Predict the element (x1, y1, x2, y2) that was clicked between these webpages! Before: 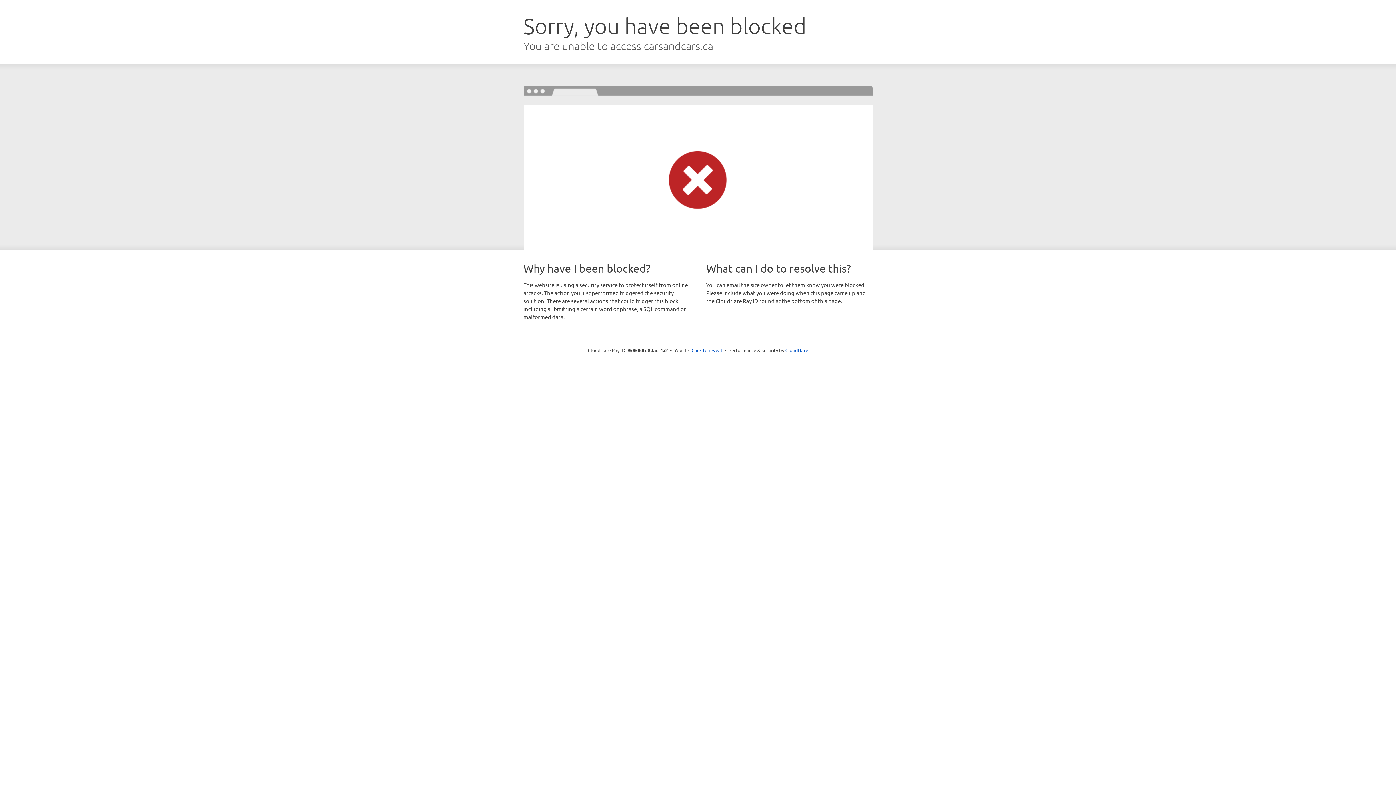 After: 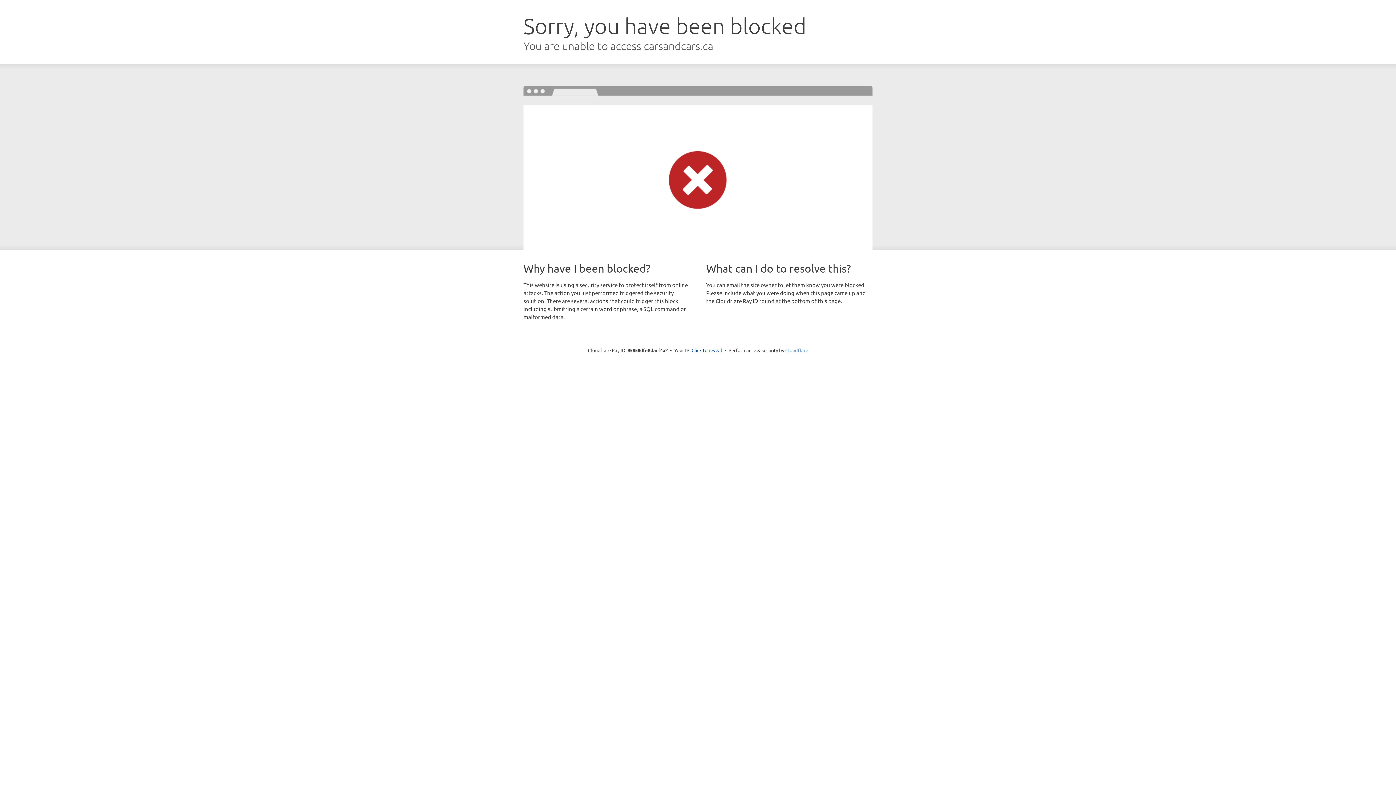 Action: bbox: (785, 347, 808, 353) label: Cloudflare